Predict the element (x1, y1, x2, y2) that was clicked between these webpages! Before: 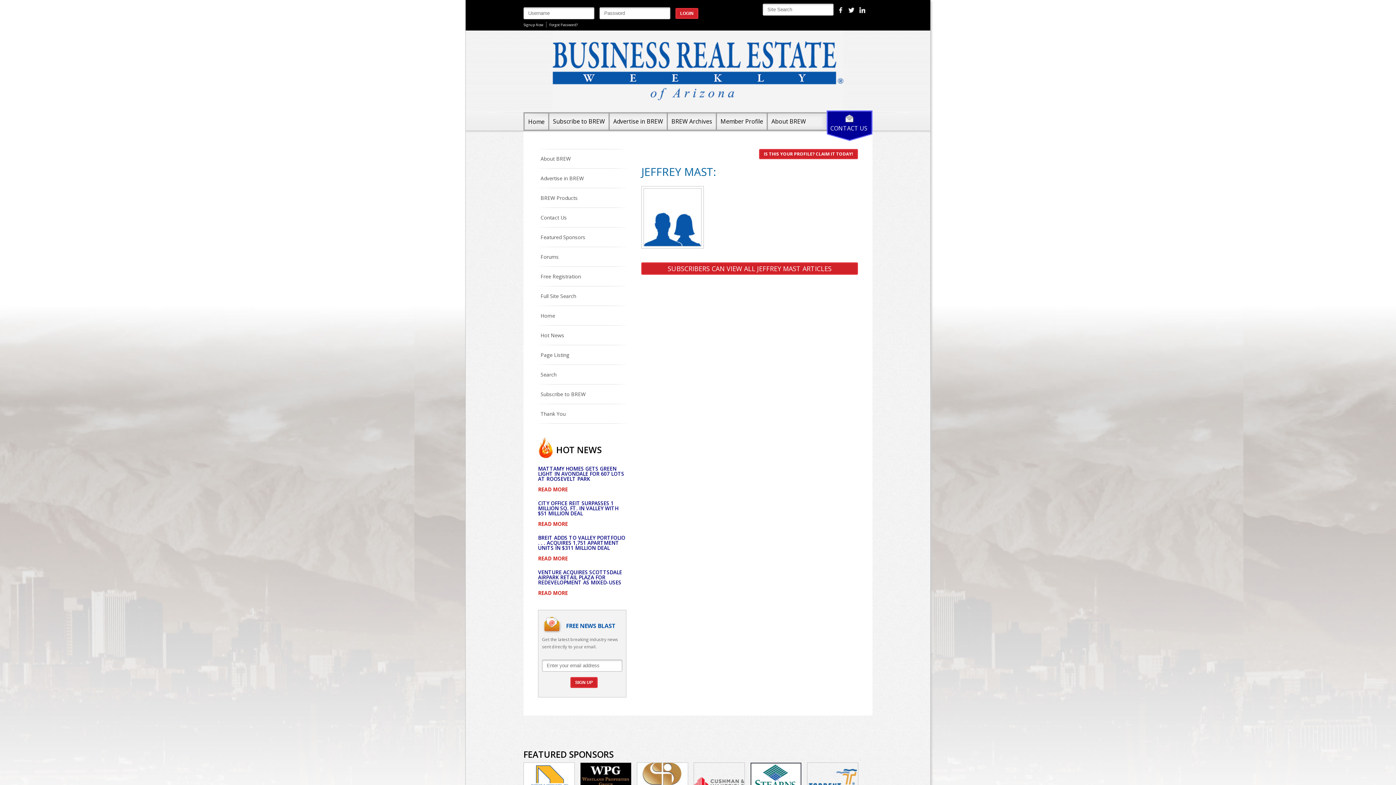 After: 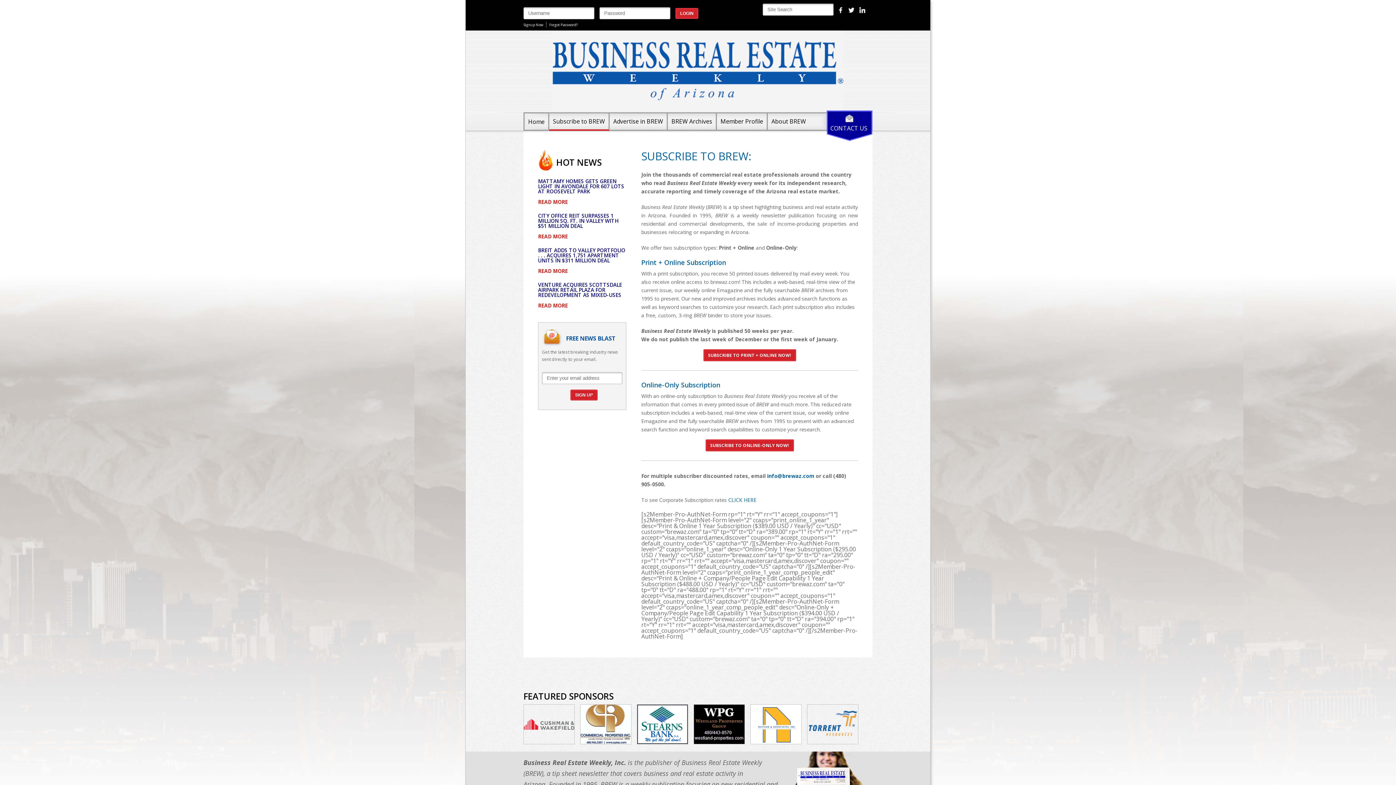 Action: bbox: (523, 22, 543, 27) label: Signup Now